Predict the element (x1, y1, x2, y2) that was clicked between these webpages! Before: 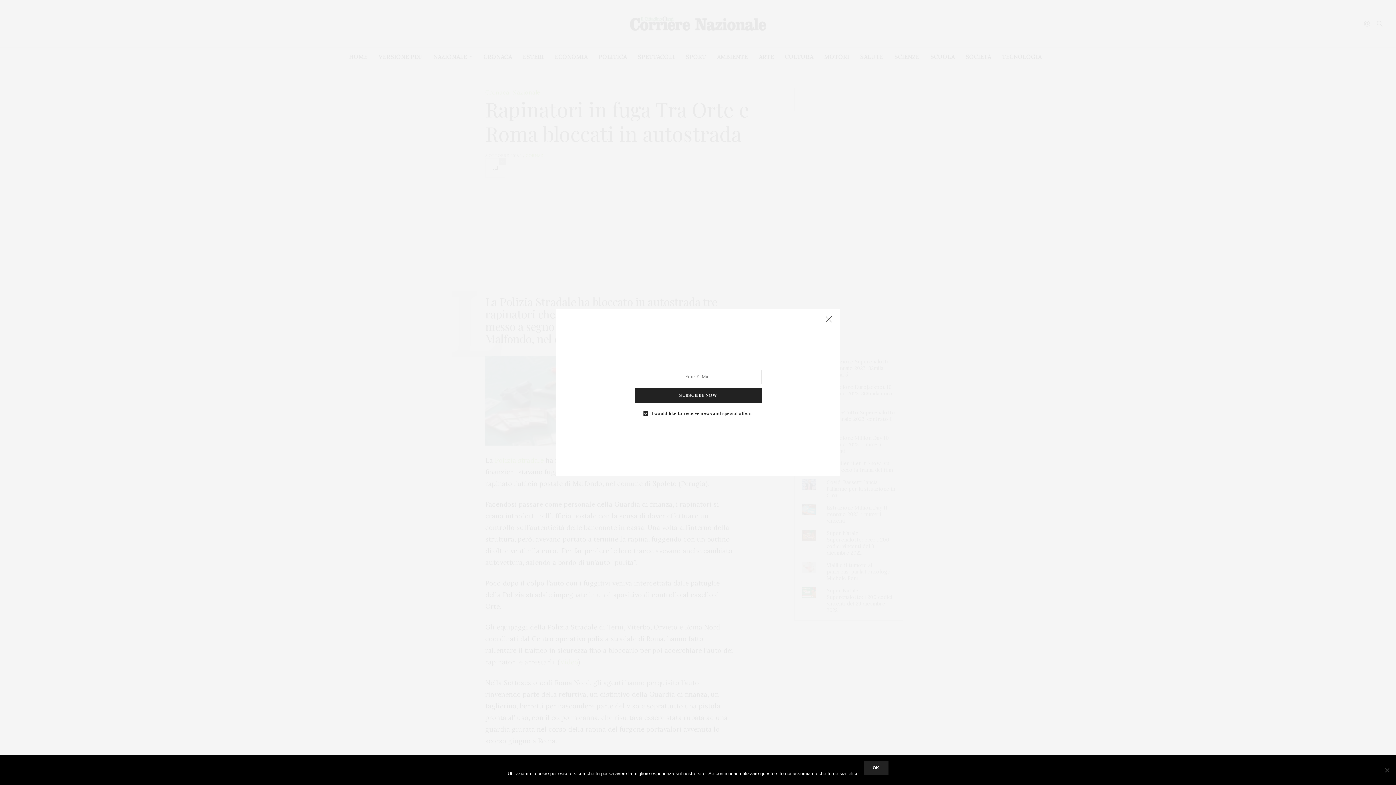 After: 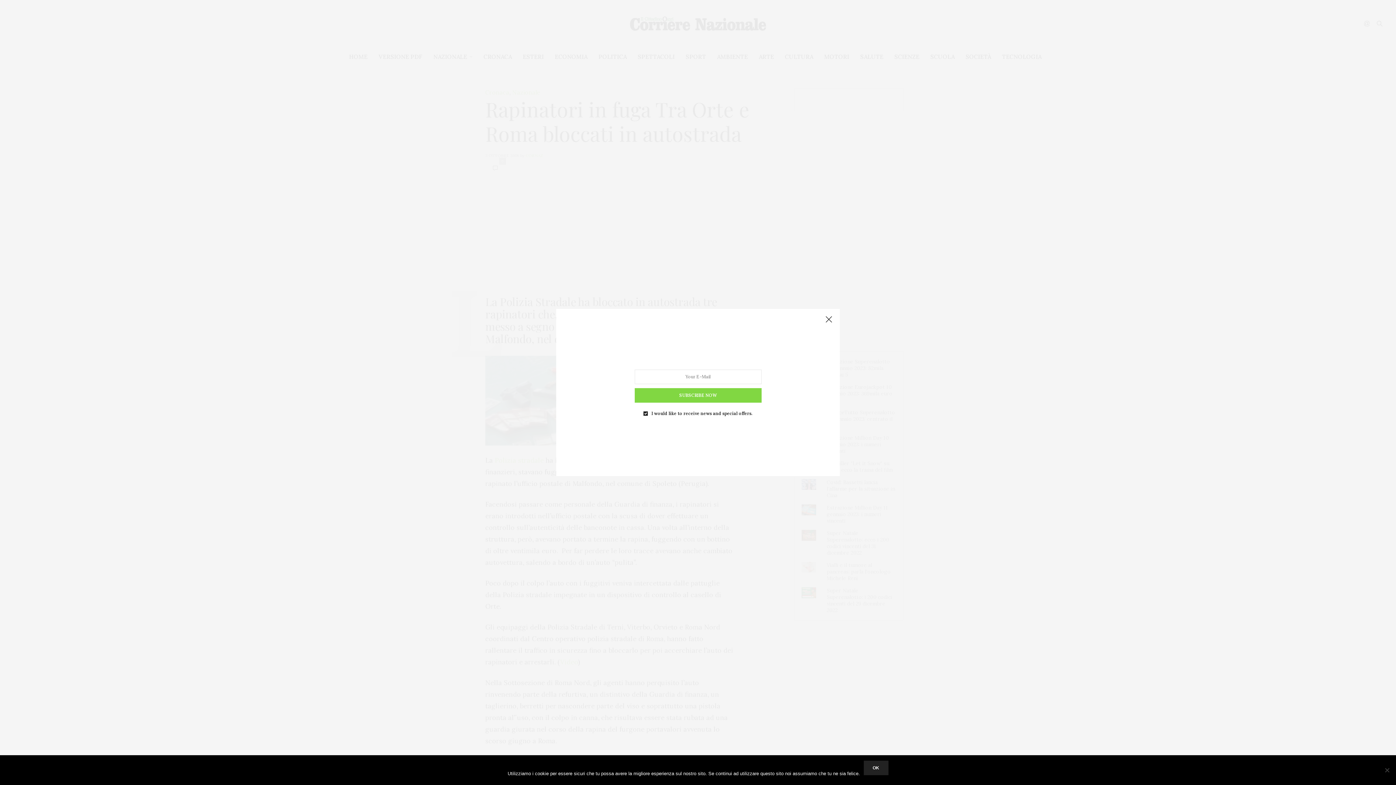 Action: bbox: (634, 388, 761, 402) label: SUBSCRIBE NOW